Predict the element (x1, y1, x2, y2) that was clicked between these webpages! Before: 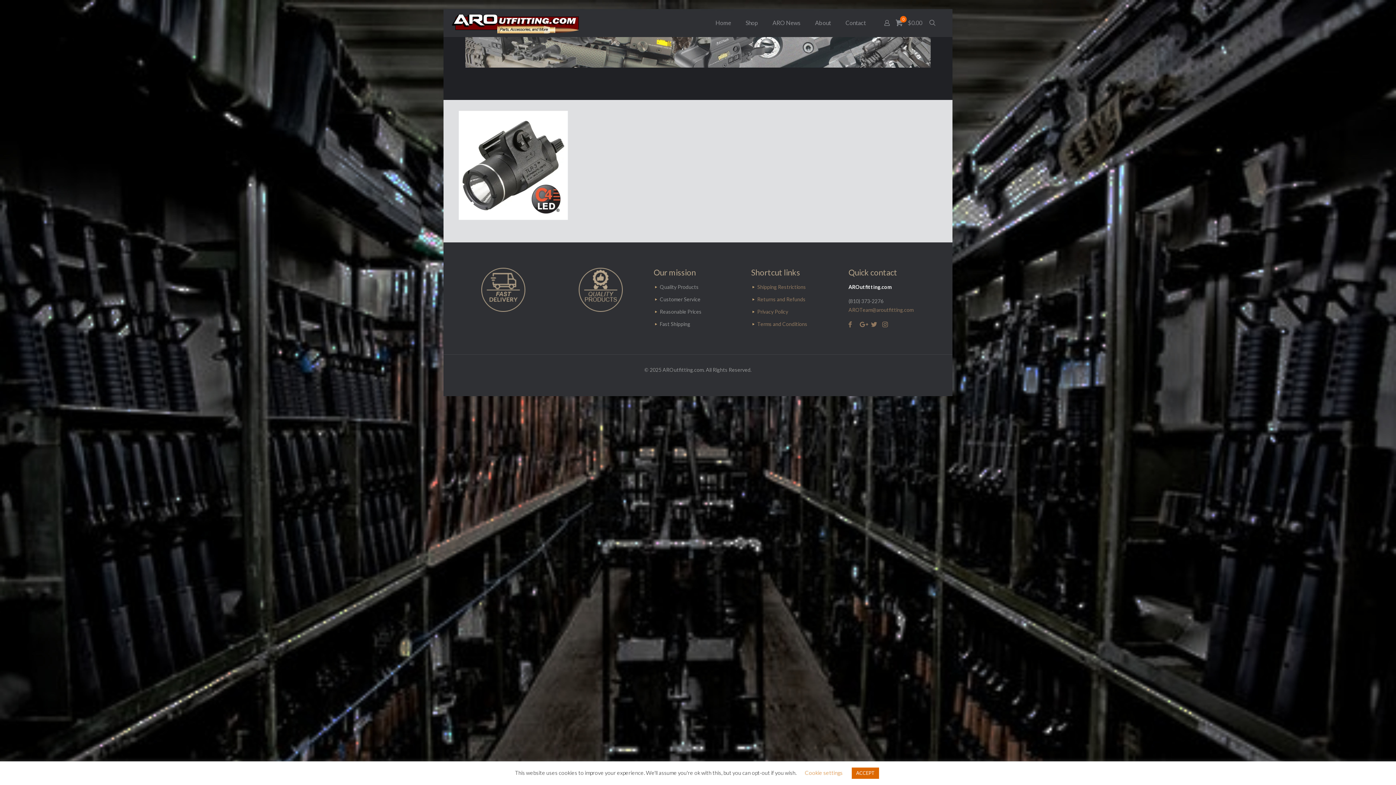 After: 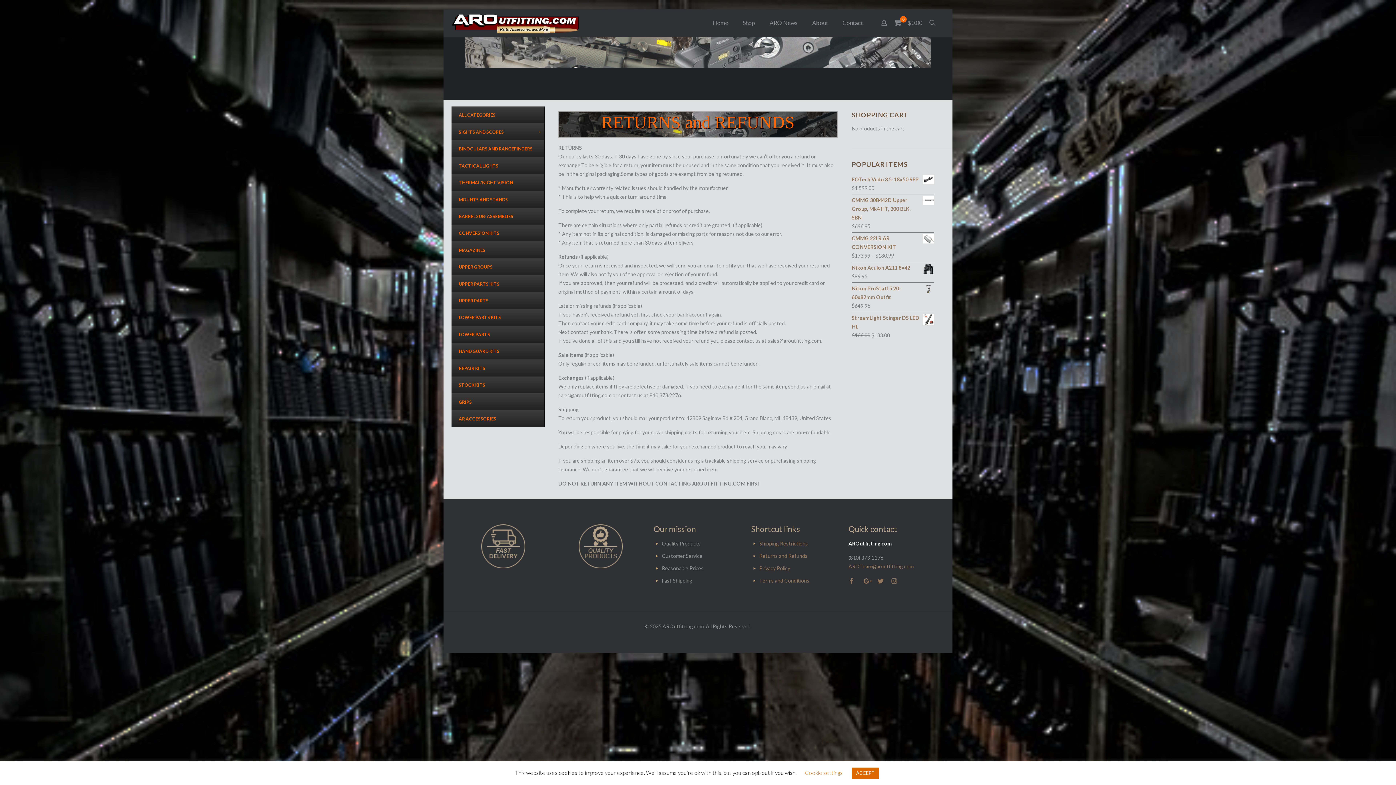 Action: bbox: (757, 296, 805, 302) label: Returns and Refunds